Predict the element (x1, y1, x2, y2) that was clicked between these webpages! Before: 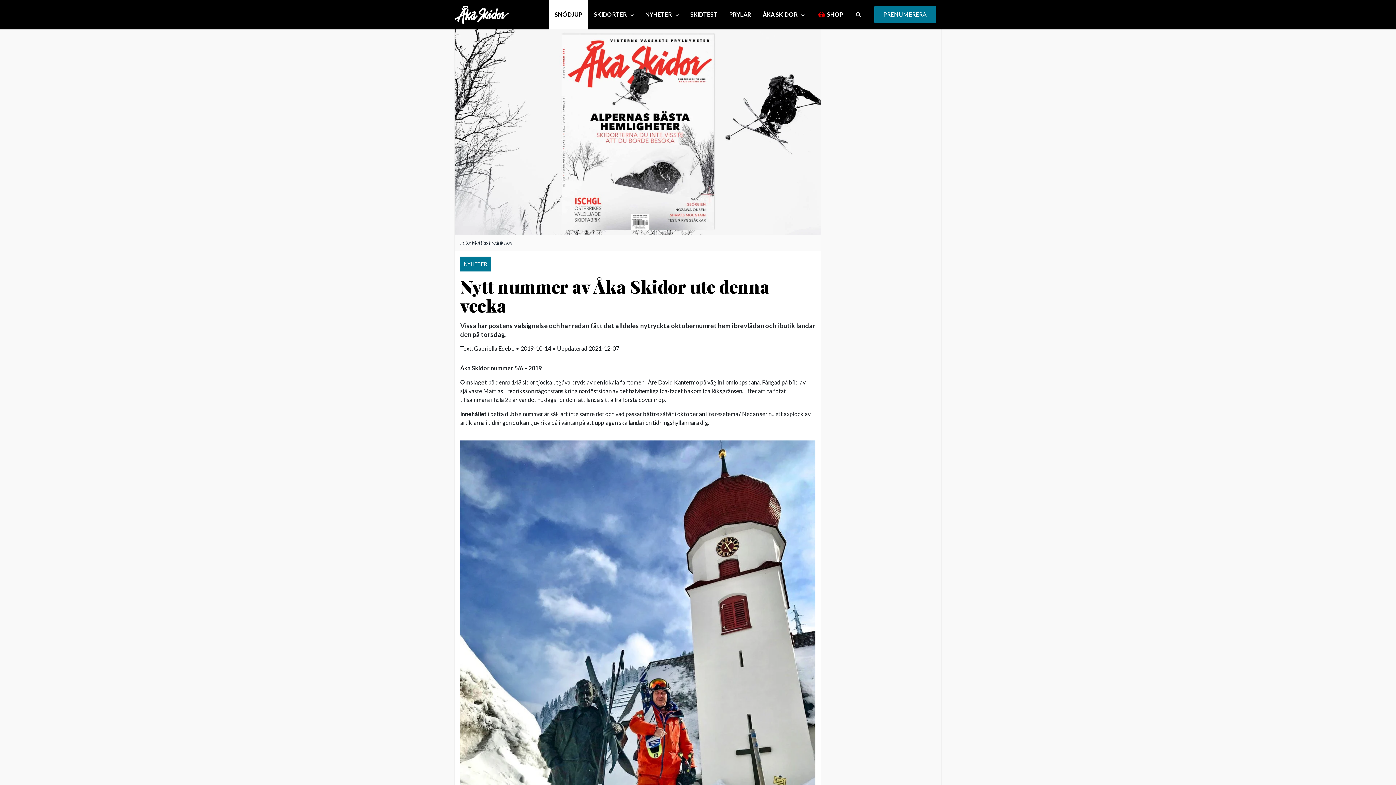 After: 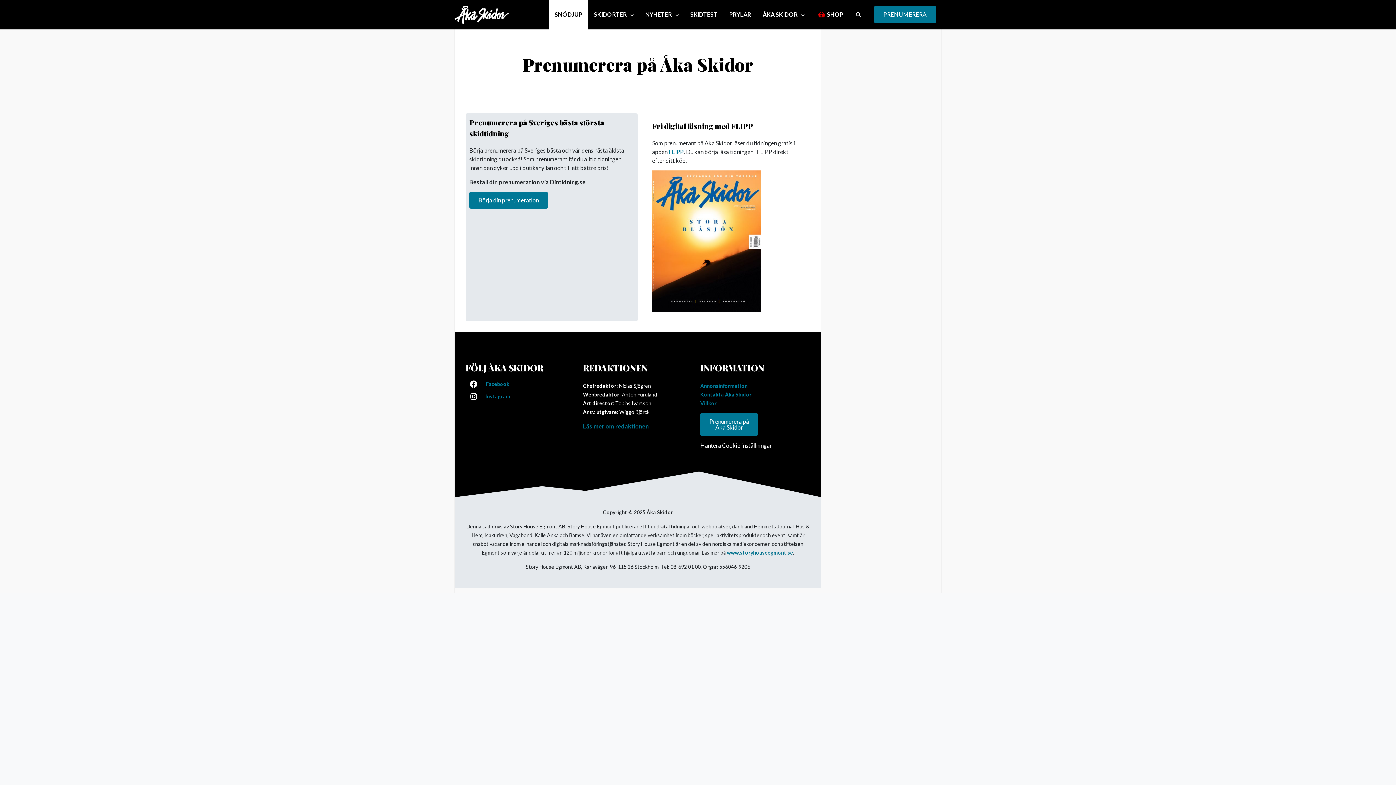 Action: label: PRENUMERERA bbox: (874, 6, 936, 23)